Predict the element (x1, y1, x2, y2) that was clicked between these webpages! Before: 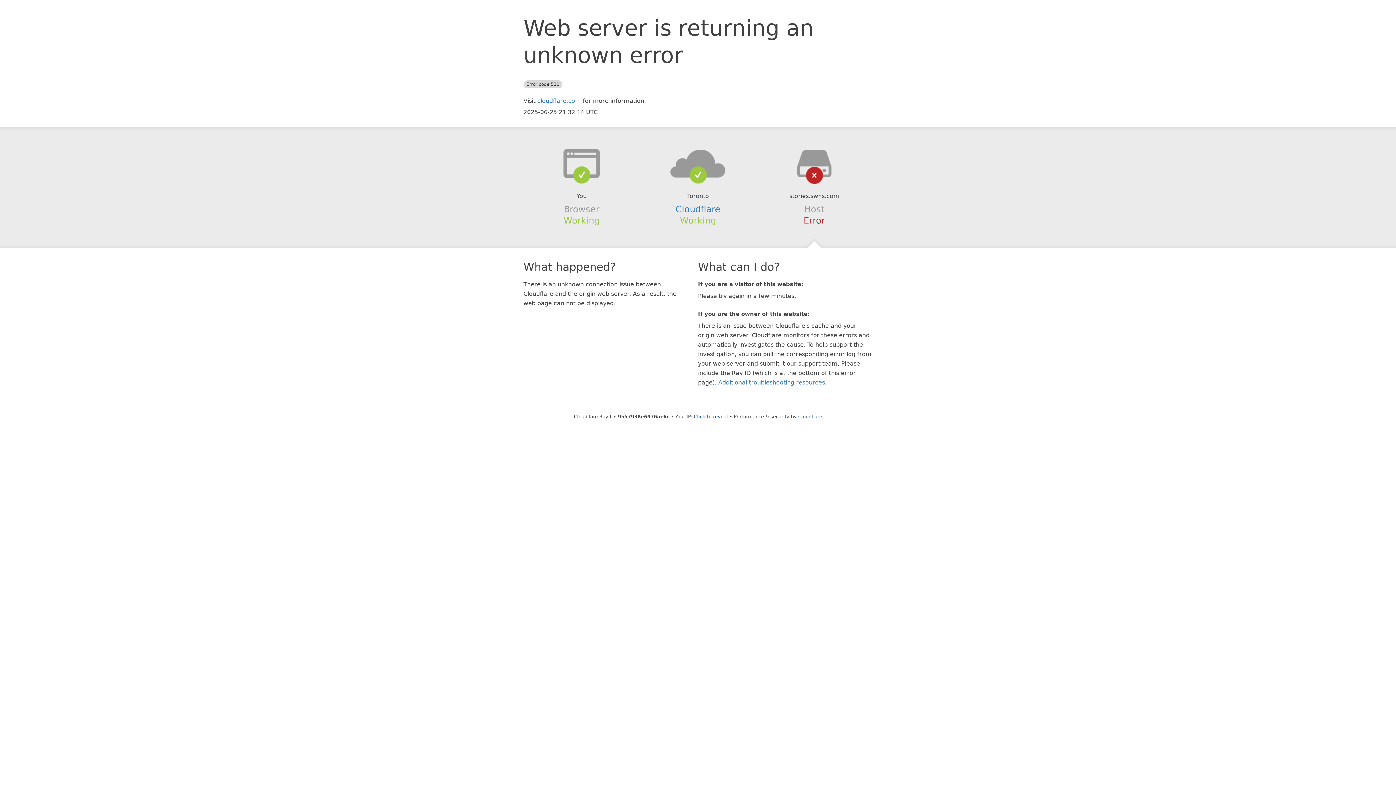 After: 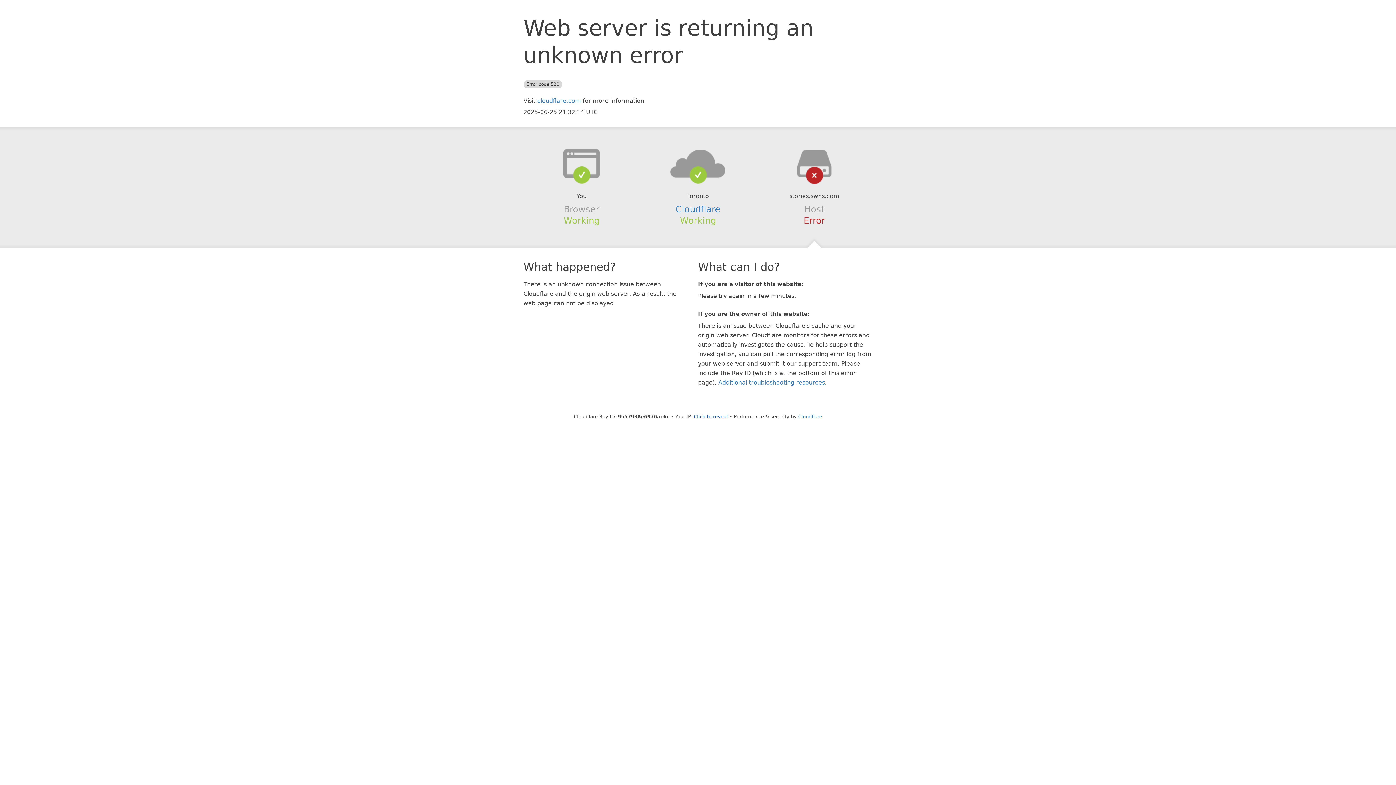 Action: bbox: (639, 148, 756, 178)